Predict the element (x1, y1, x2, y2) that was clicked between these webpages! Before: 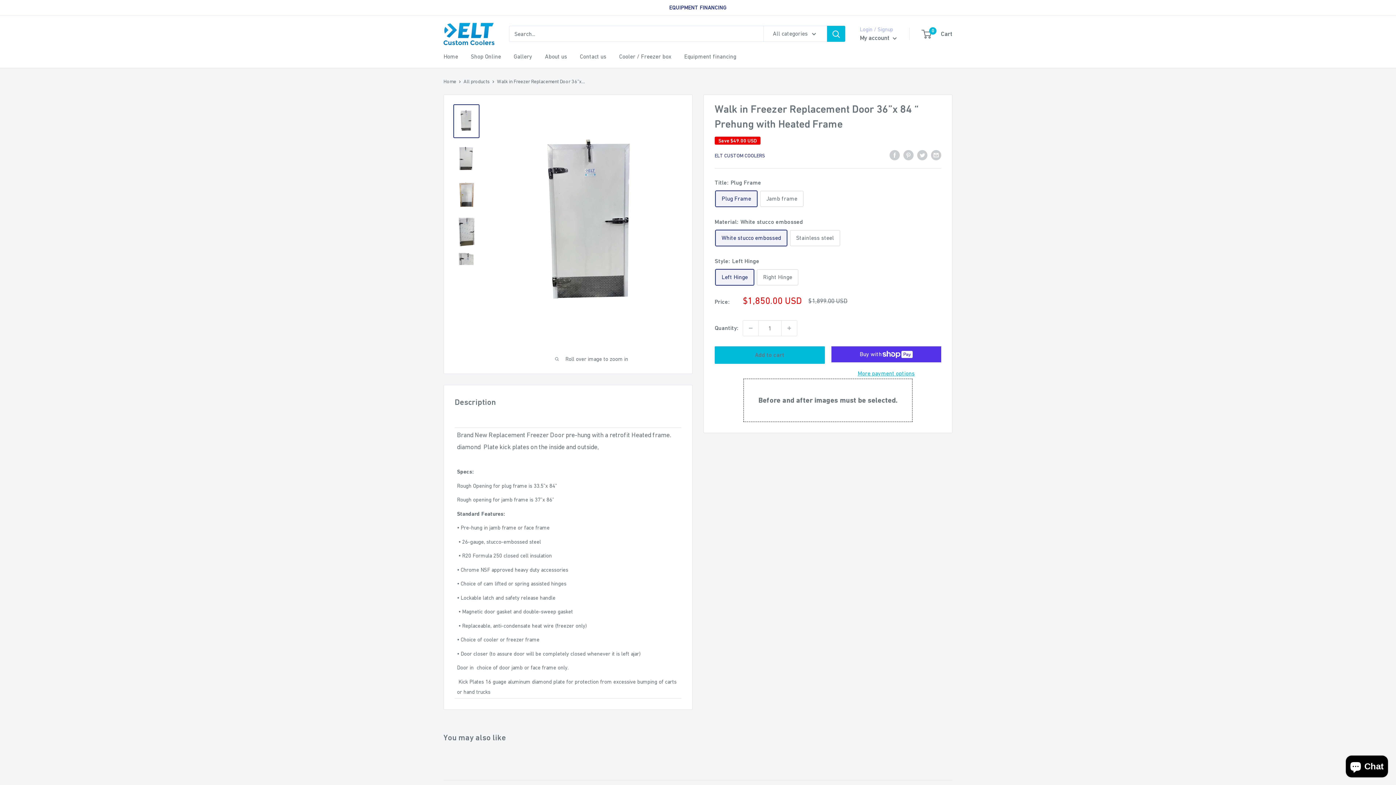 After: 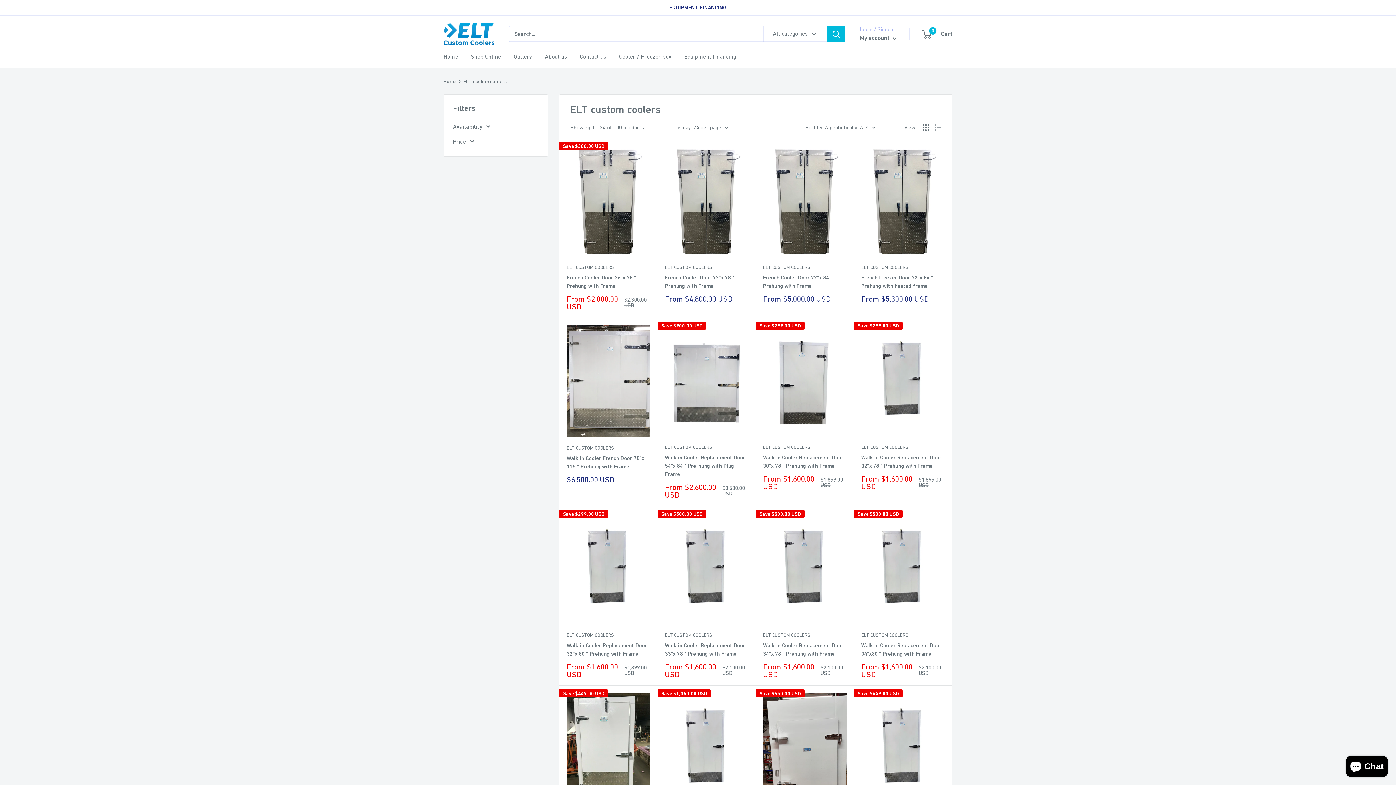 Action: label: ELT CUSTOM COOLERS bbox: (714, 152, 765, 158)